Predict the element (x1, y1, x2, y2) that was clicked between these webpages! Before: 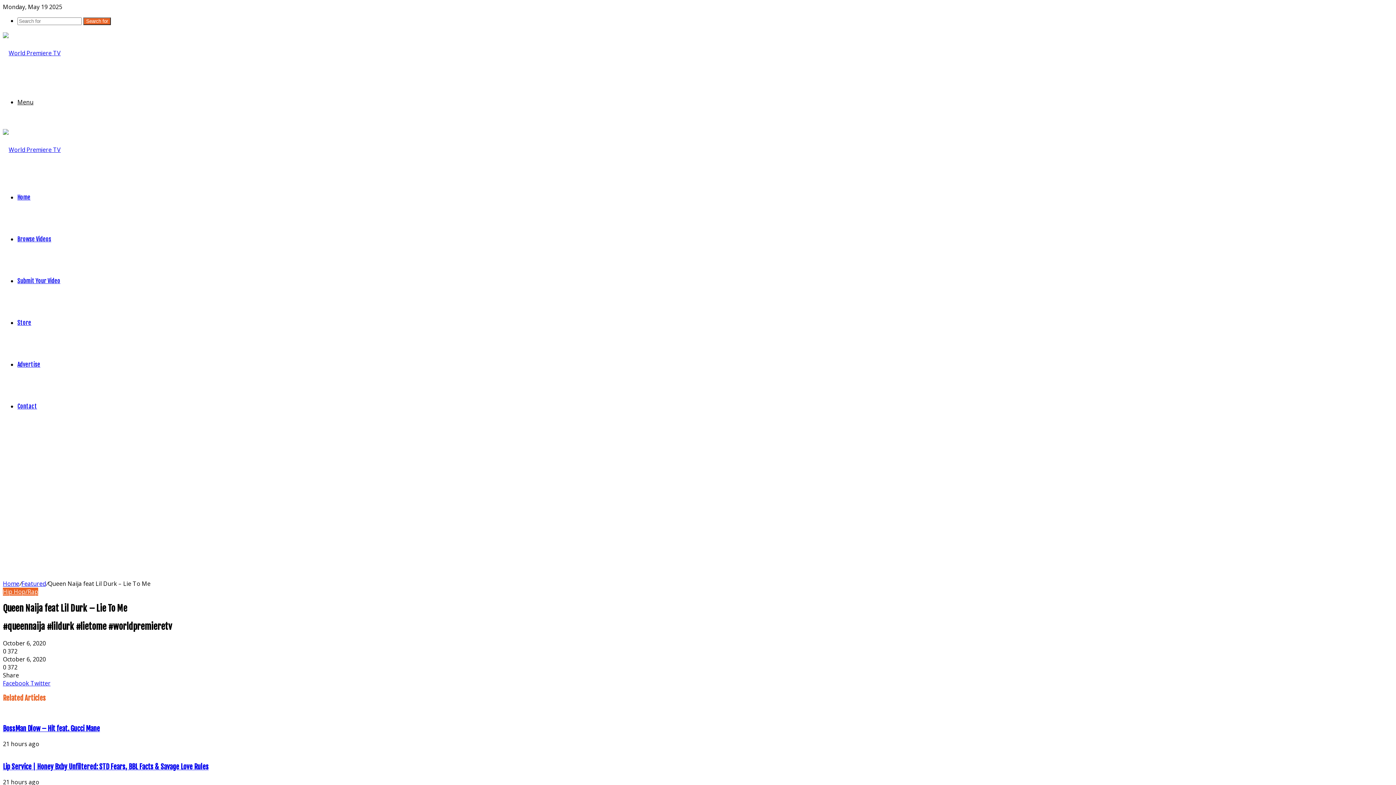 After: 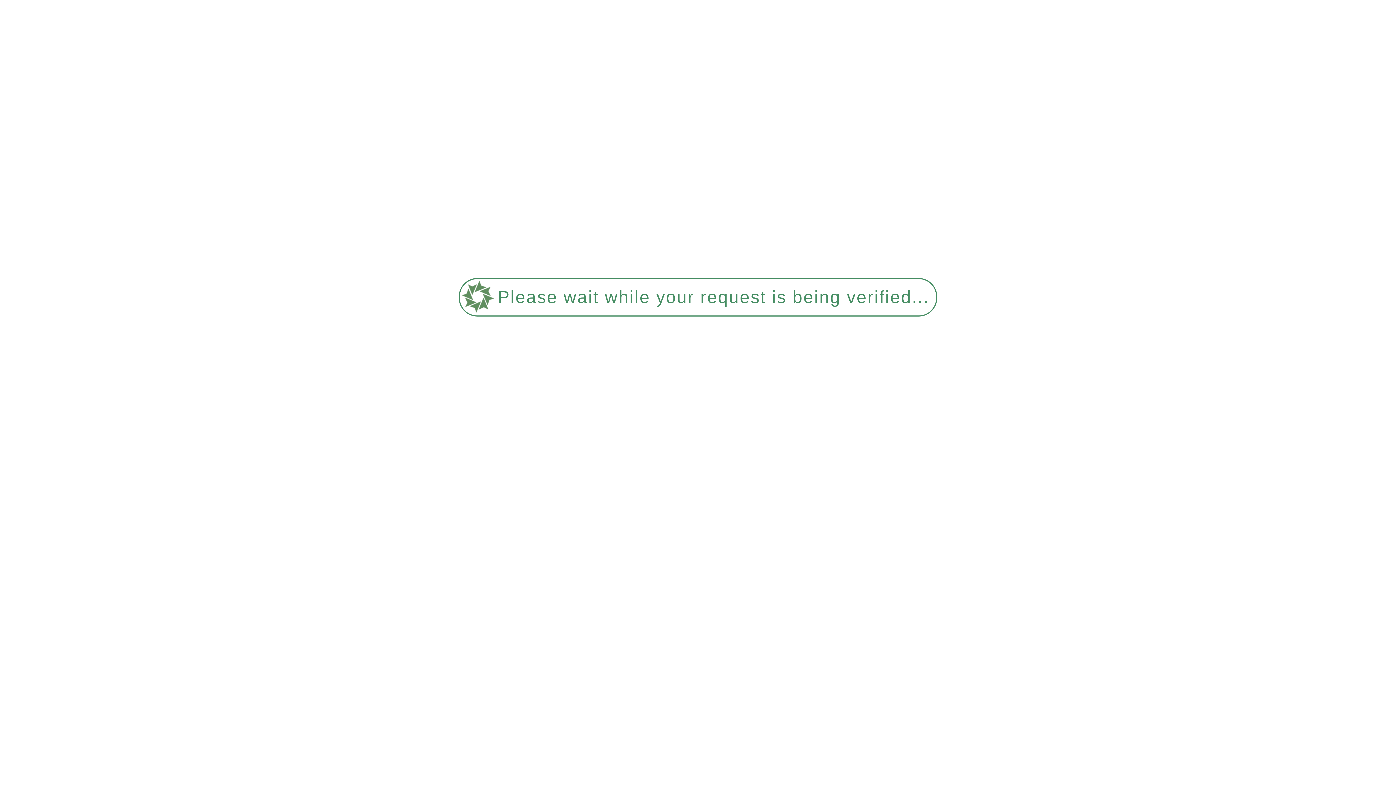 Action: bbox: (2, 580, 19, 588) label: Home